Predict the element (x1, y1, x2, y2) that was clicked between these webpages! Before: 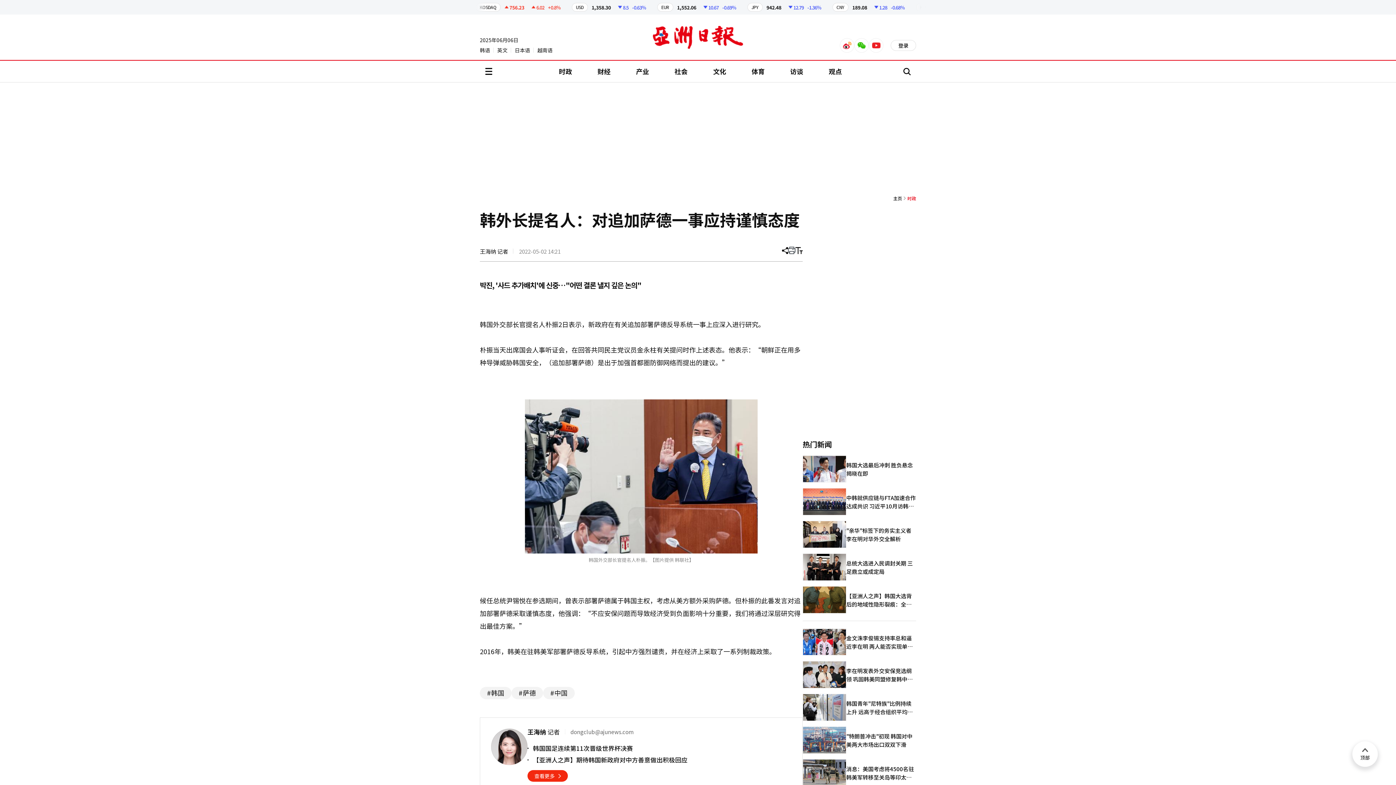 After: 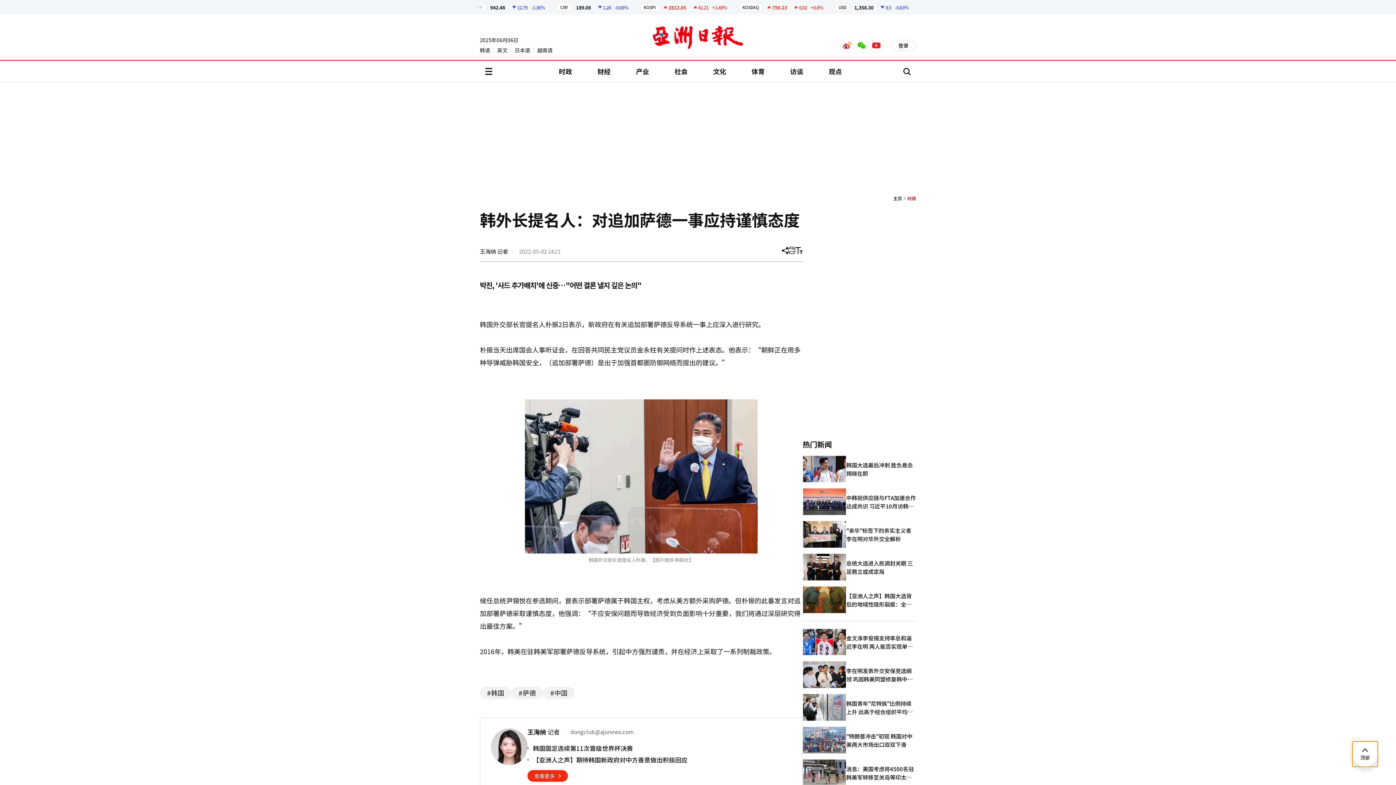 Action: bbox: (1352, 741, 1378, 767) label: 顶部